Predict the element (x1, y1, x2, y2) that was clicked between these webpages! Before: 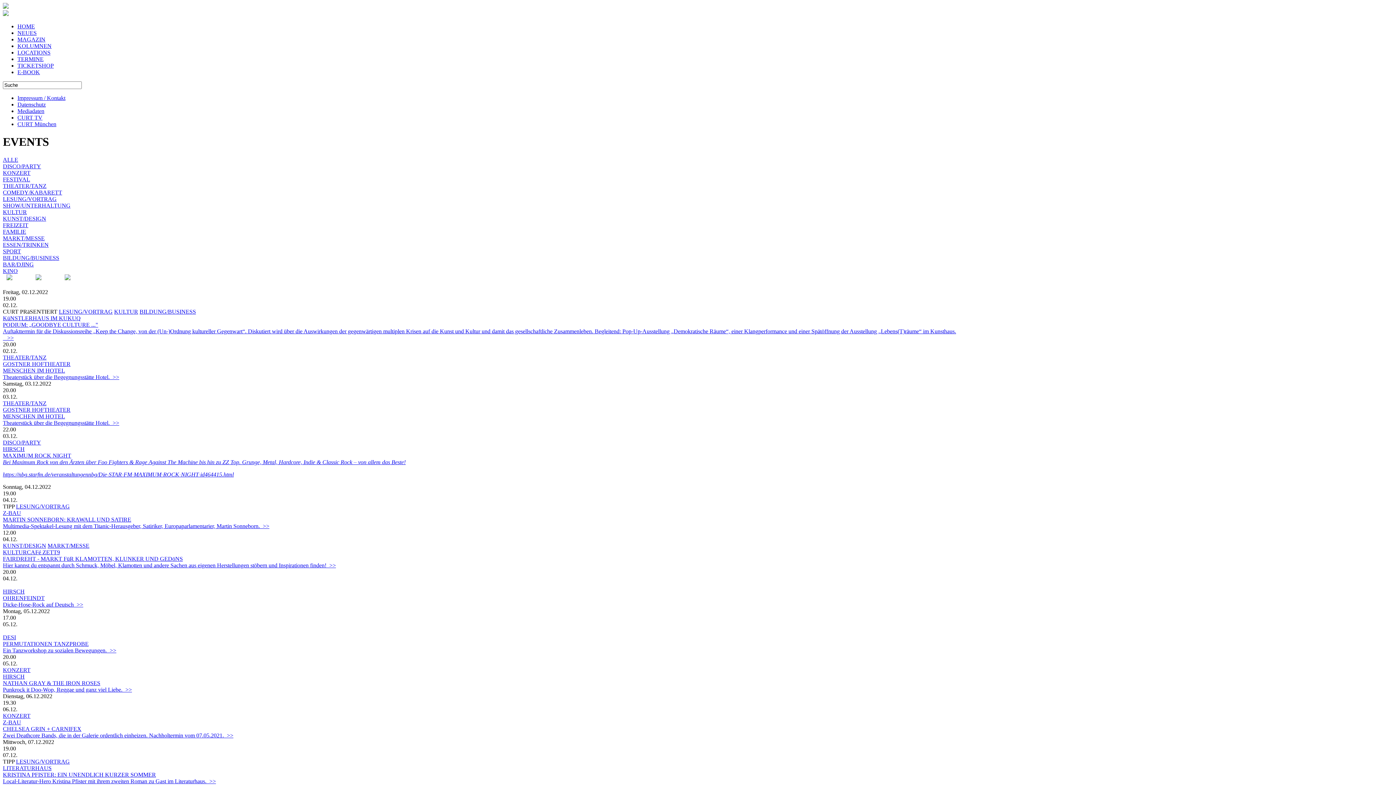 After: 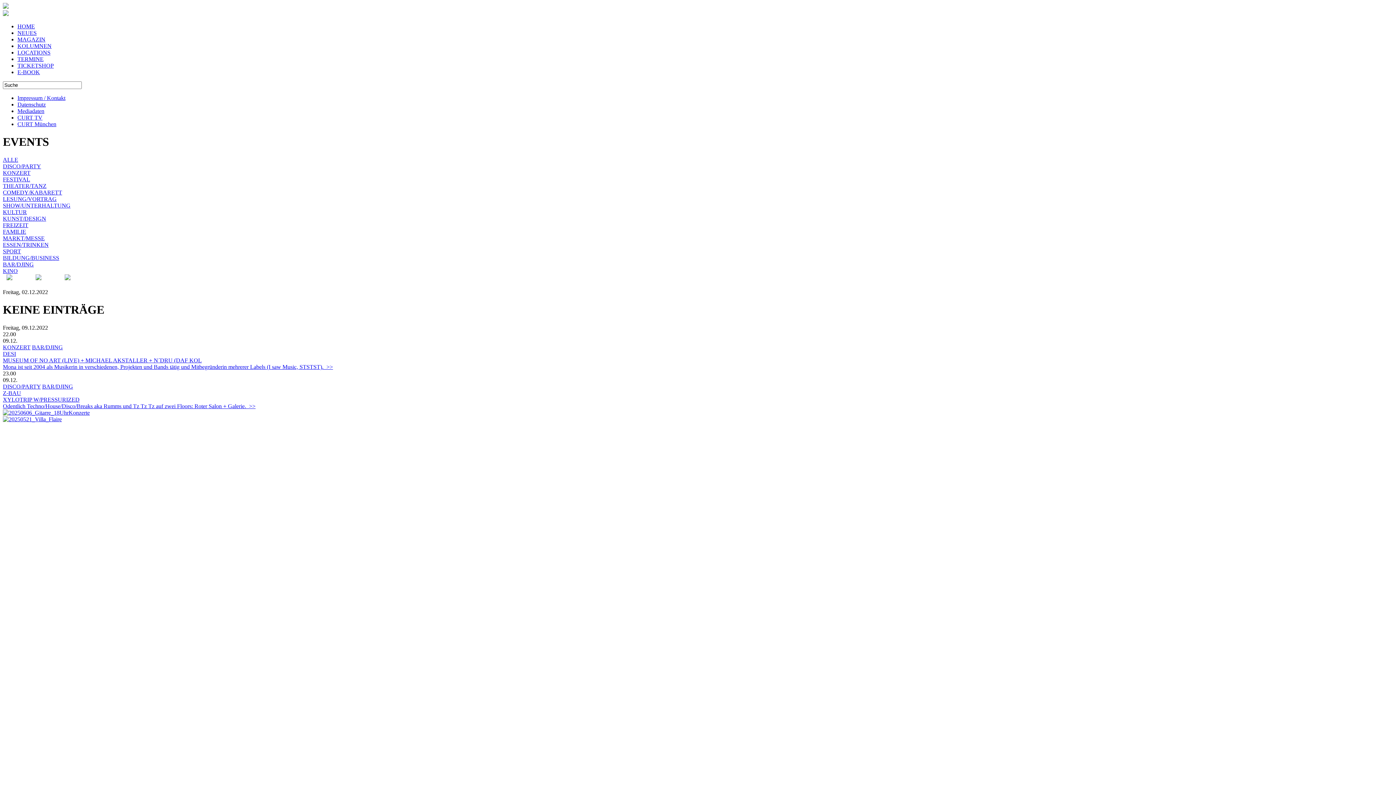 Action: bbox: (2, 261, 33, 267) label: BAR/DJING